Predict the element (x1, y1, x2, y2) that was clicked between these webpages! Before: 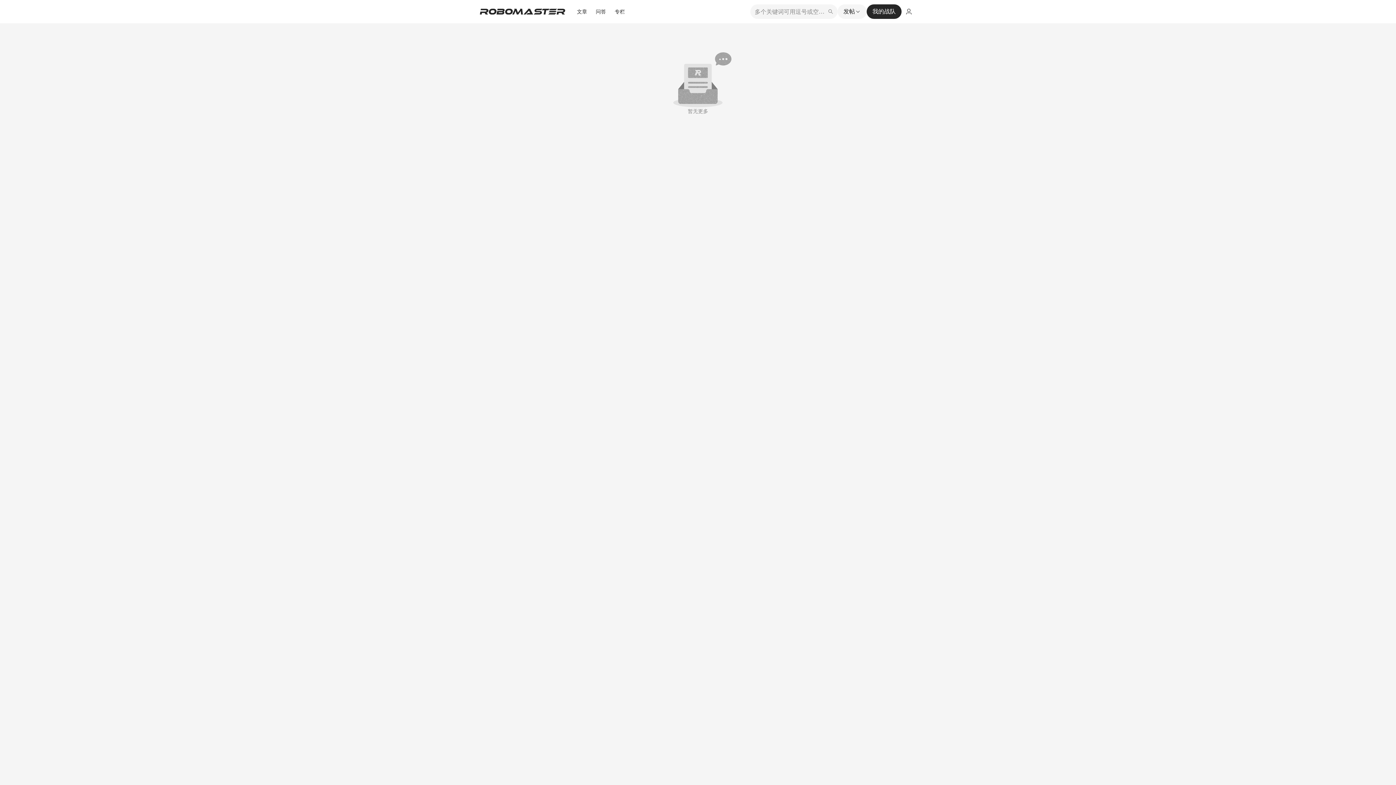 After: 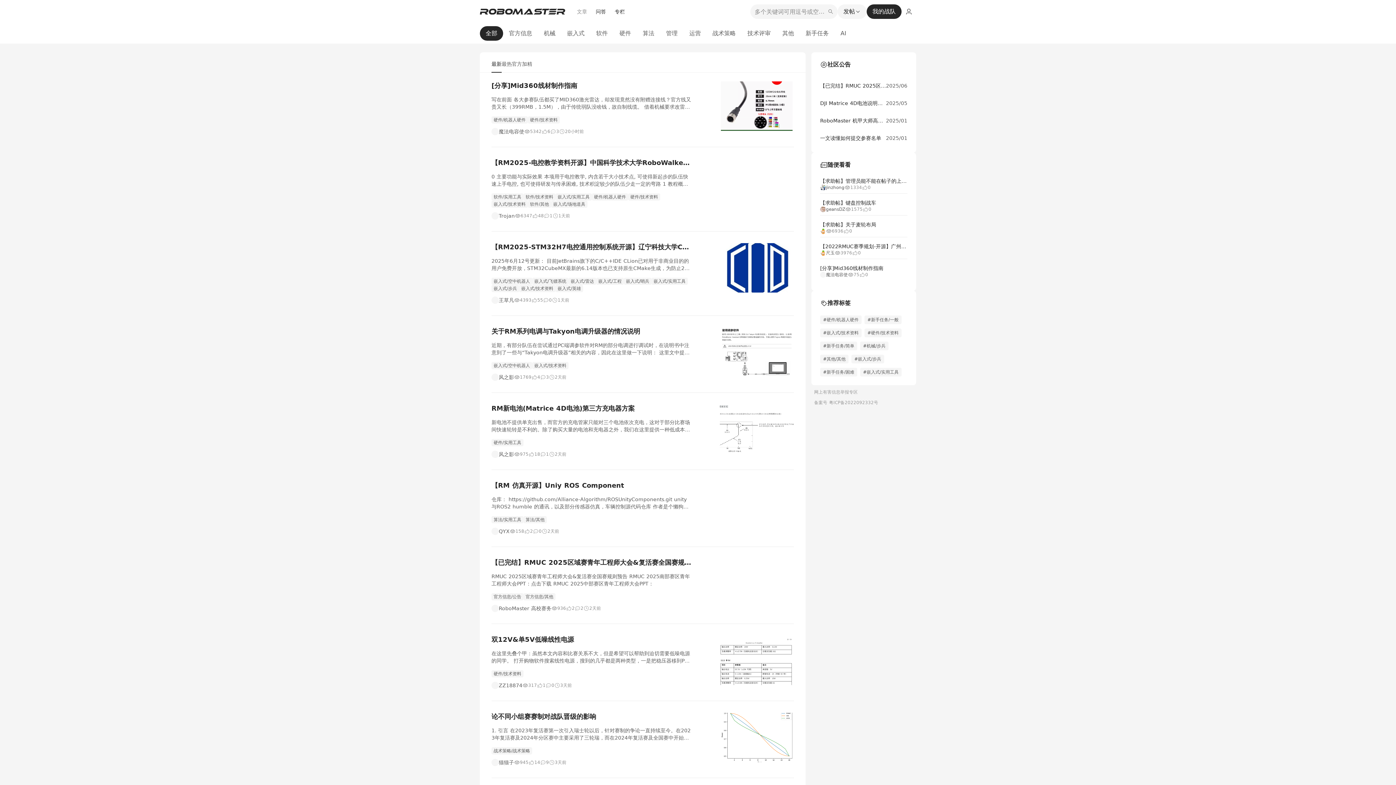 Action: label: 文章 bbox: (577, 8, 587, 15)